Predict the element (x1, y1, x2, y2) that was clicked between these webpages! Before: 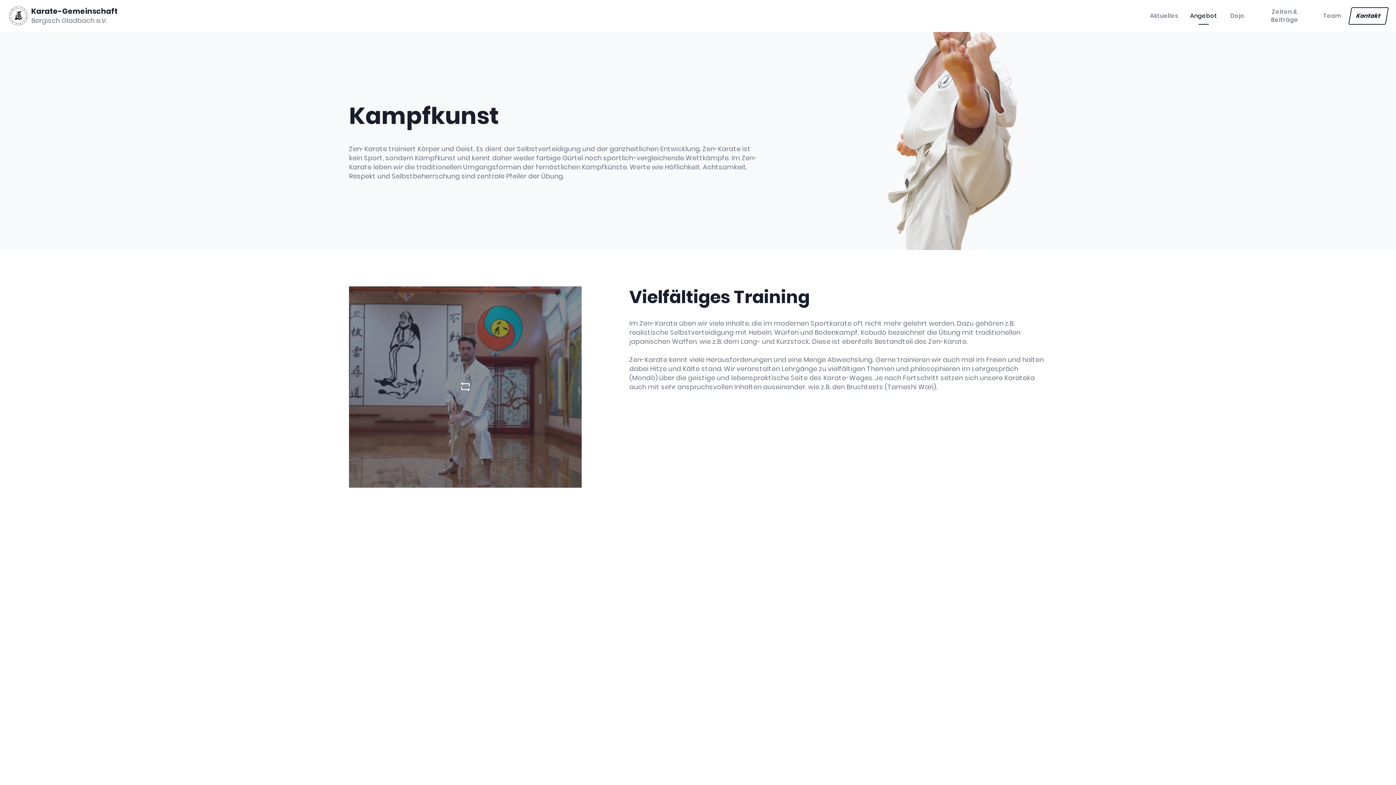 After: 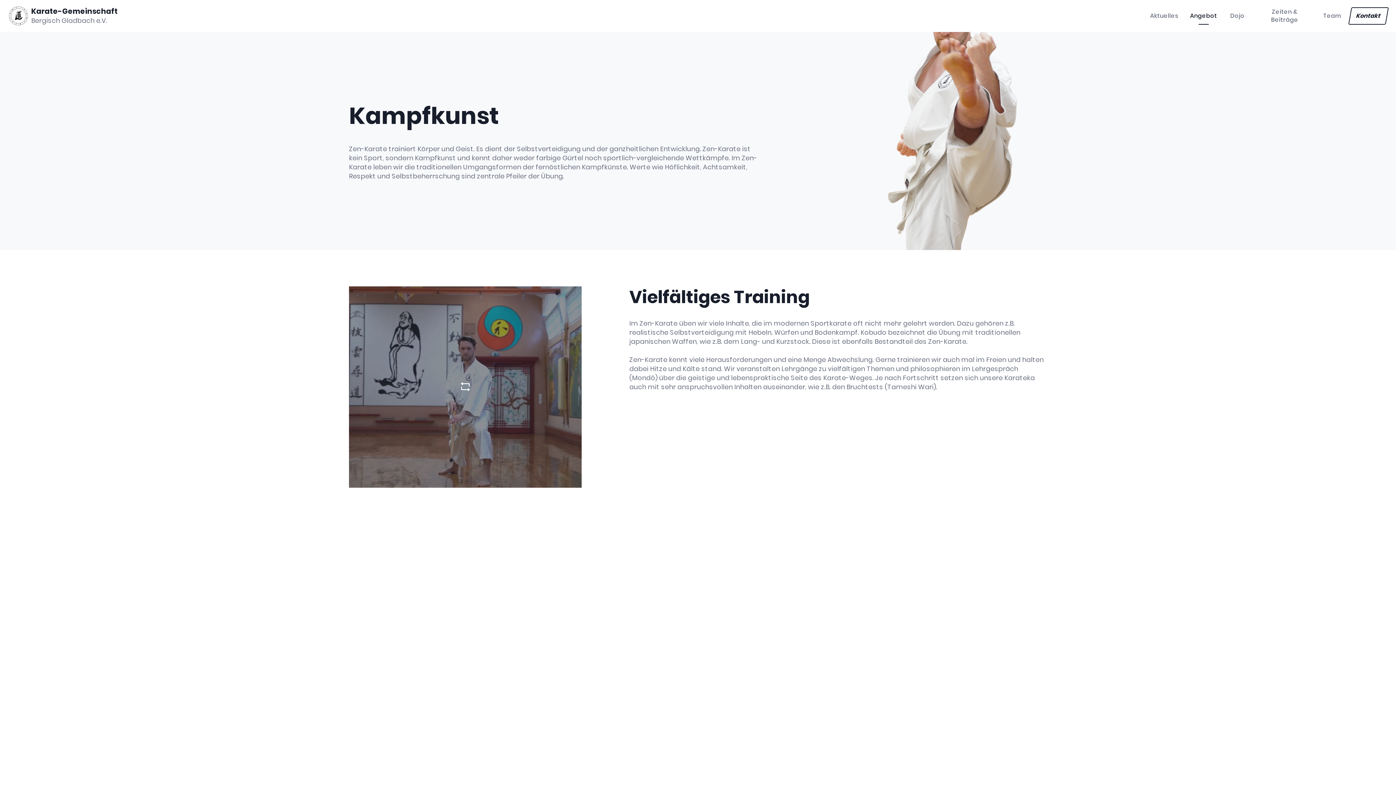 Action: bbox: (1184, 0, 1223, 32) label: Angebot